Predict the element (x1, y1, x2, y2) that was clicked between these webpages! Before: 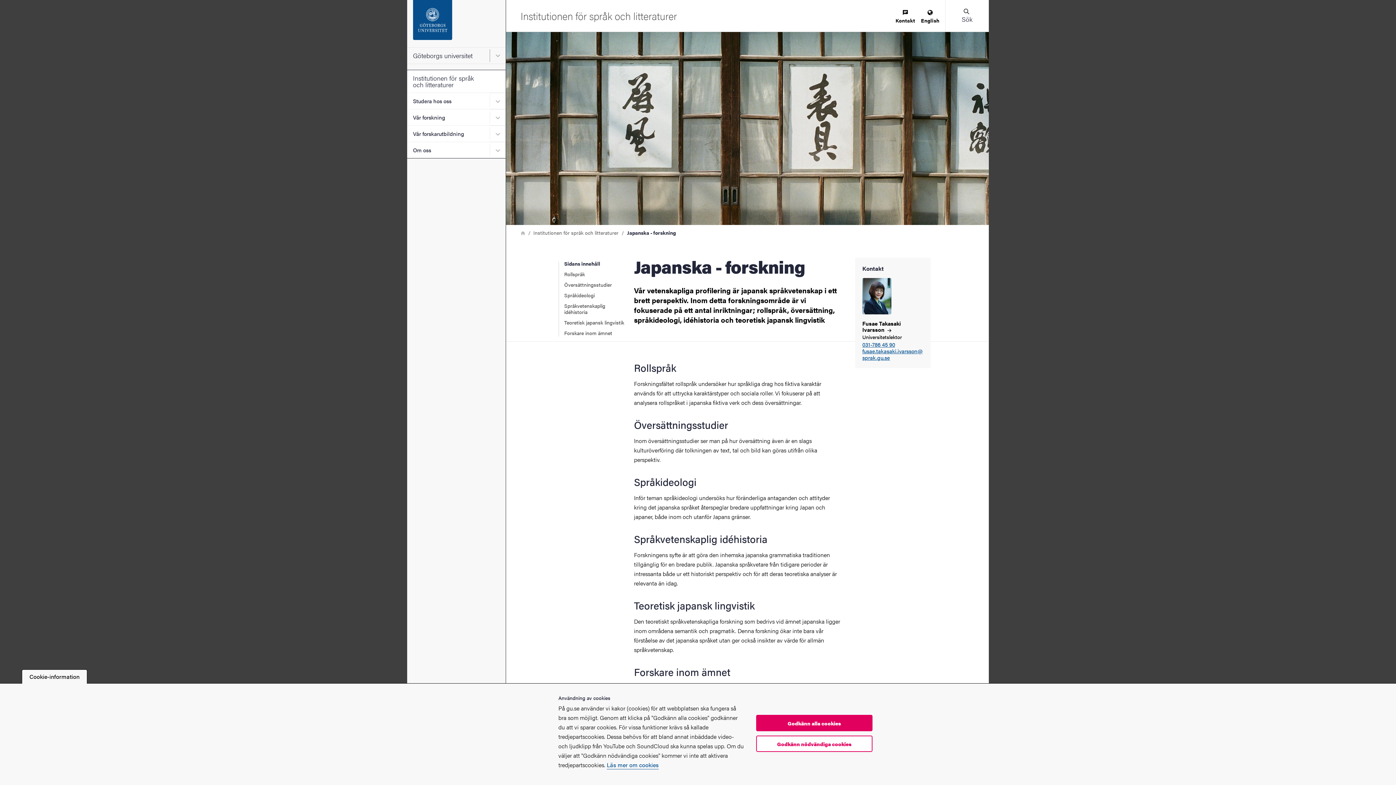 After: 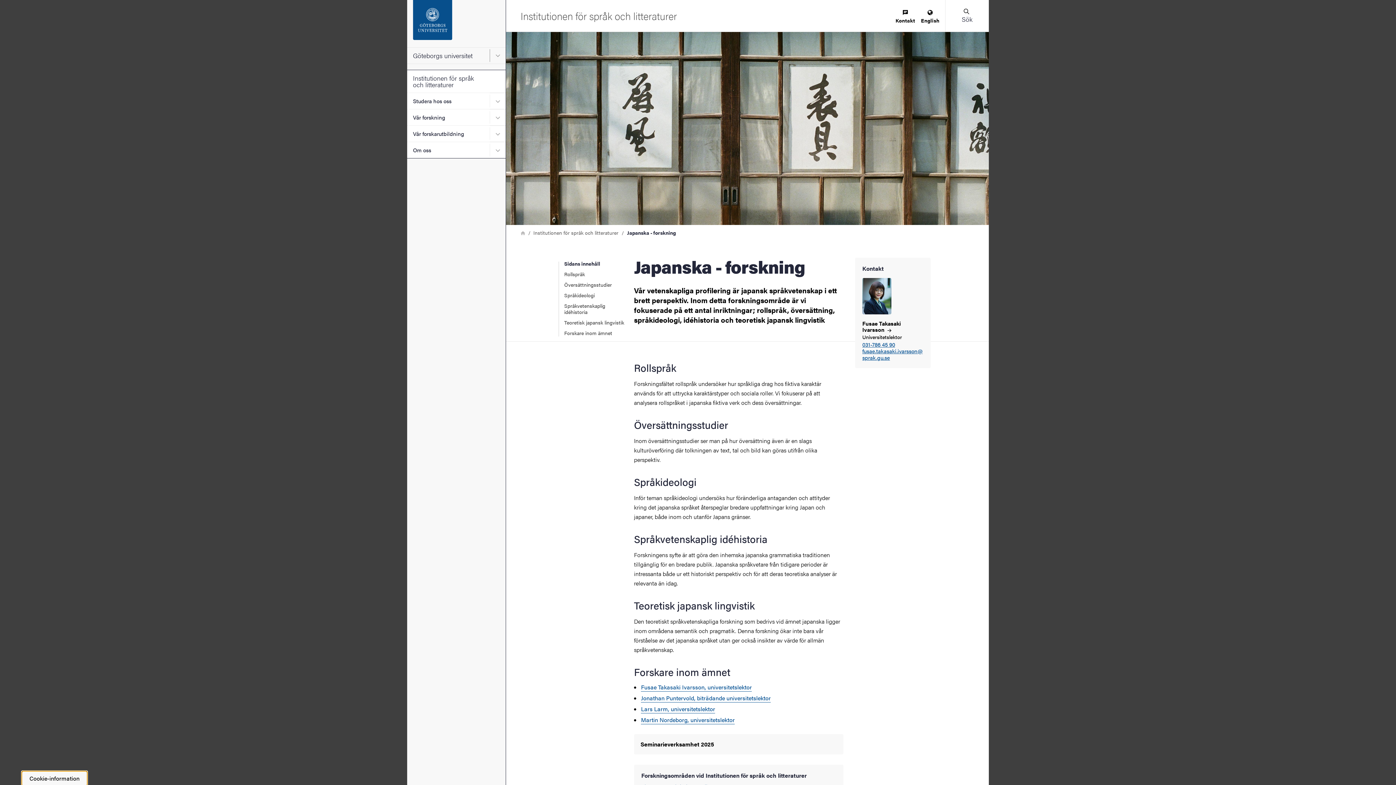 Action: bbox: (21, 669, 87, 684) label: Cookie-information